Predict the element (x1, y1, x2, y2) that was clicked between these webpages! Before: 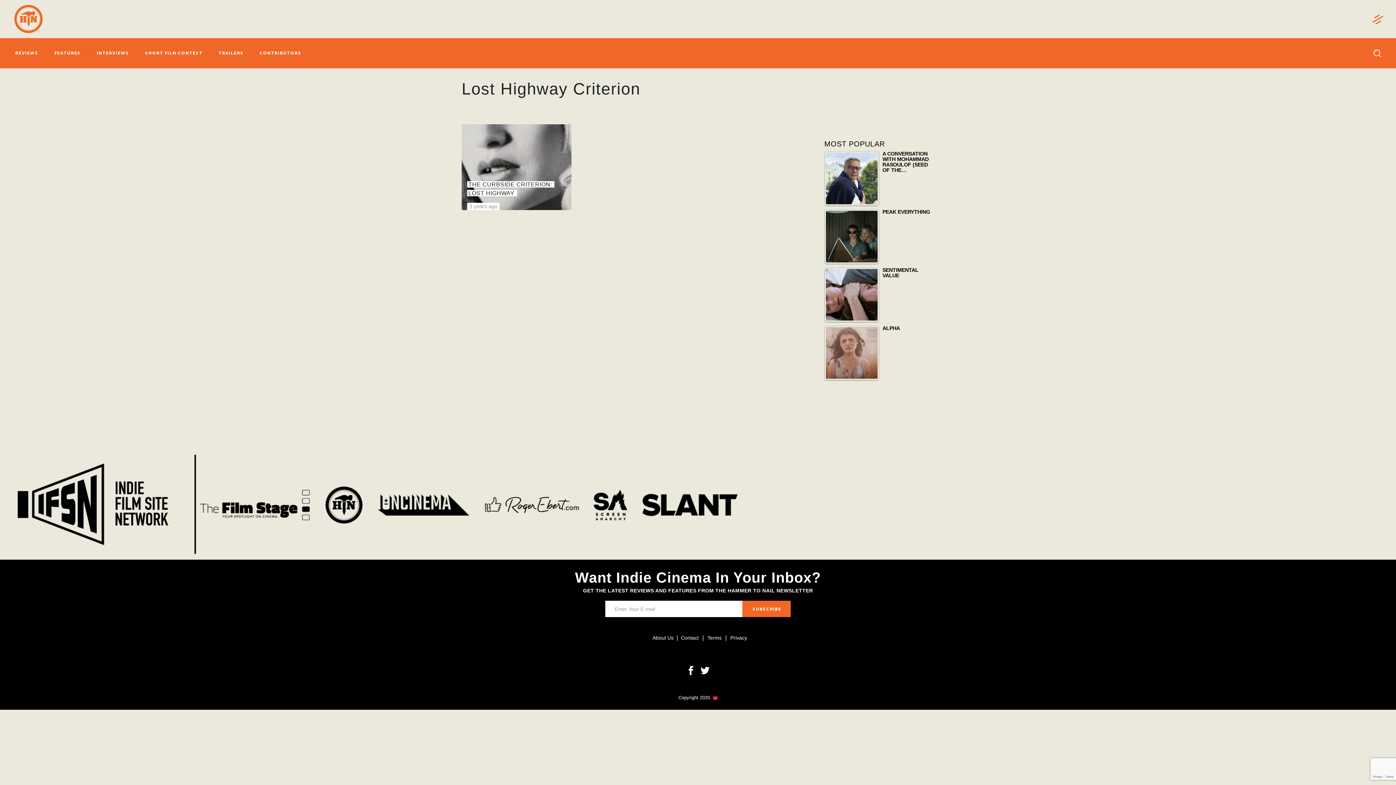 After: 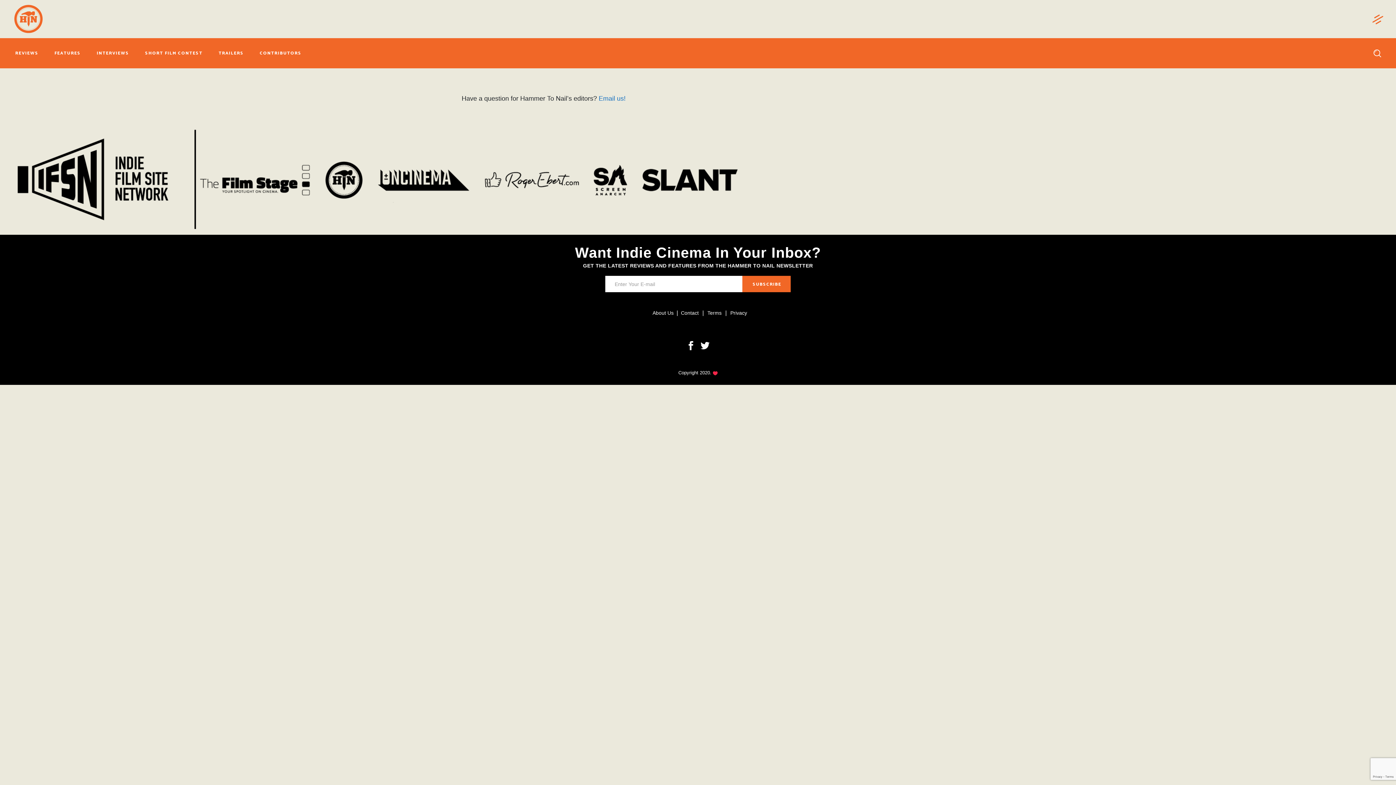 Action: label: Contact bbox: (681, 635, 698, 641)